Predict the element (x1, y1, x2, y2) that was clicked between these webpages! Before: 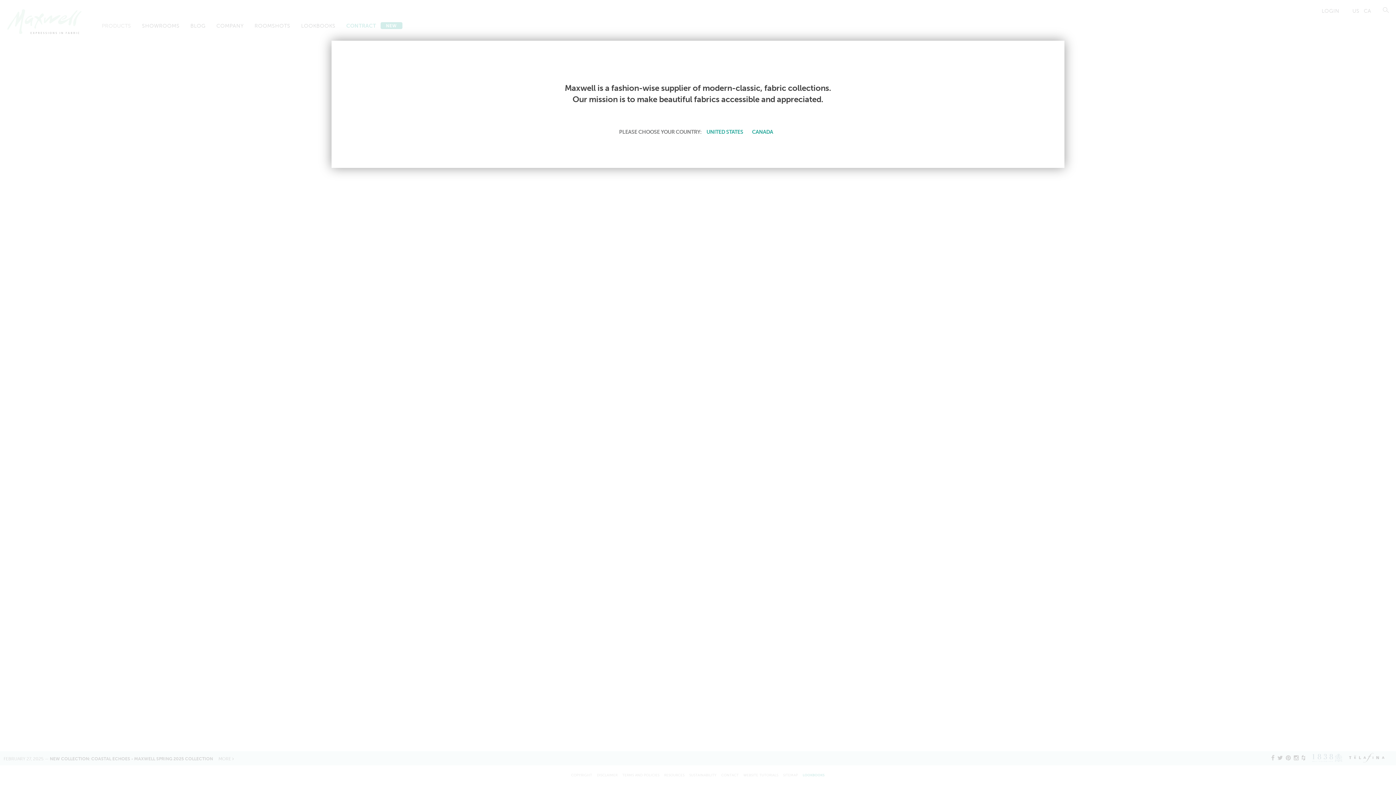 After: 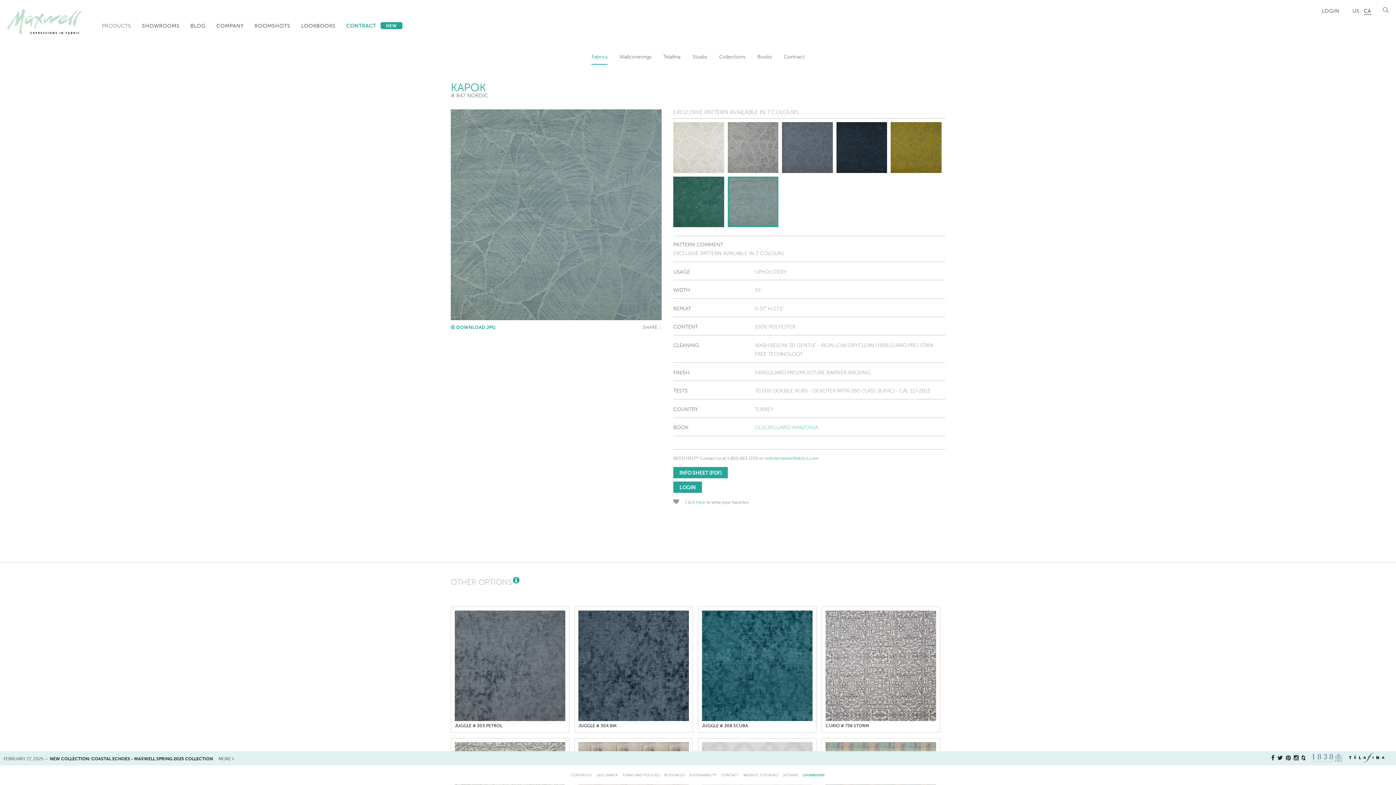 Action: bbox: (749, 127, 775, 136) label: CANADA